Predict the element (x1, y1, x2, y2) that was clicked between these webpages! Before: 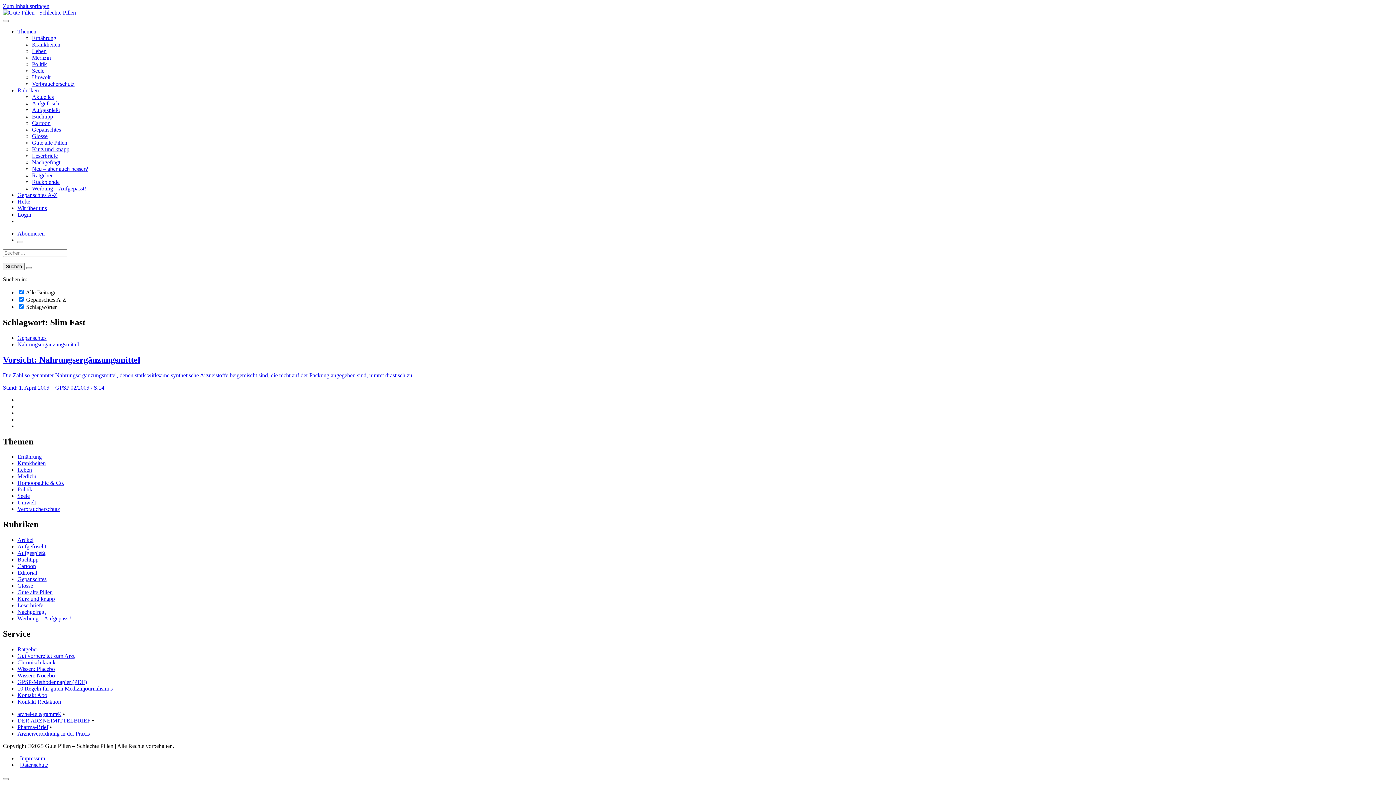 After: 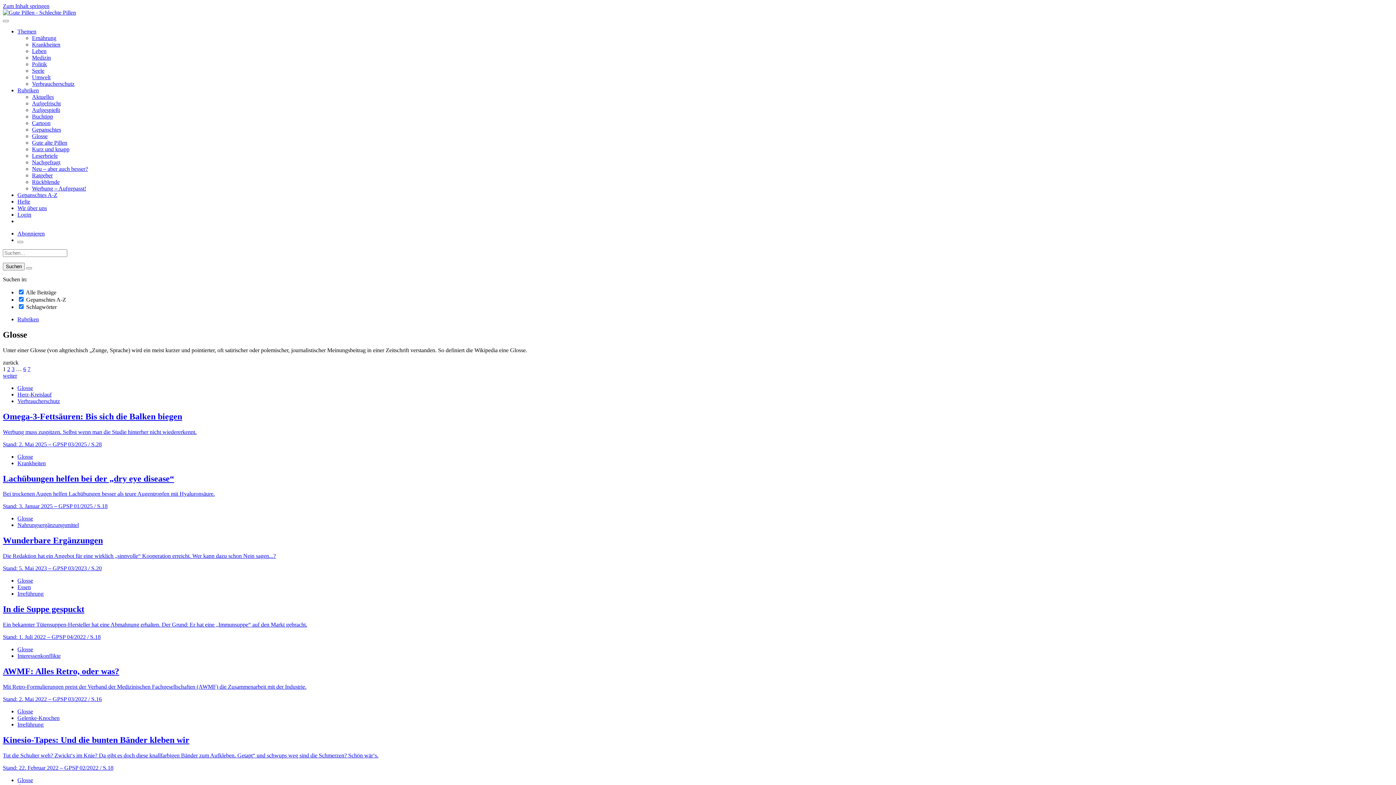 Action: bbox: (17, 583, 33, 589) label: Glosse